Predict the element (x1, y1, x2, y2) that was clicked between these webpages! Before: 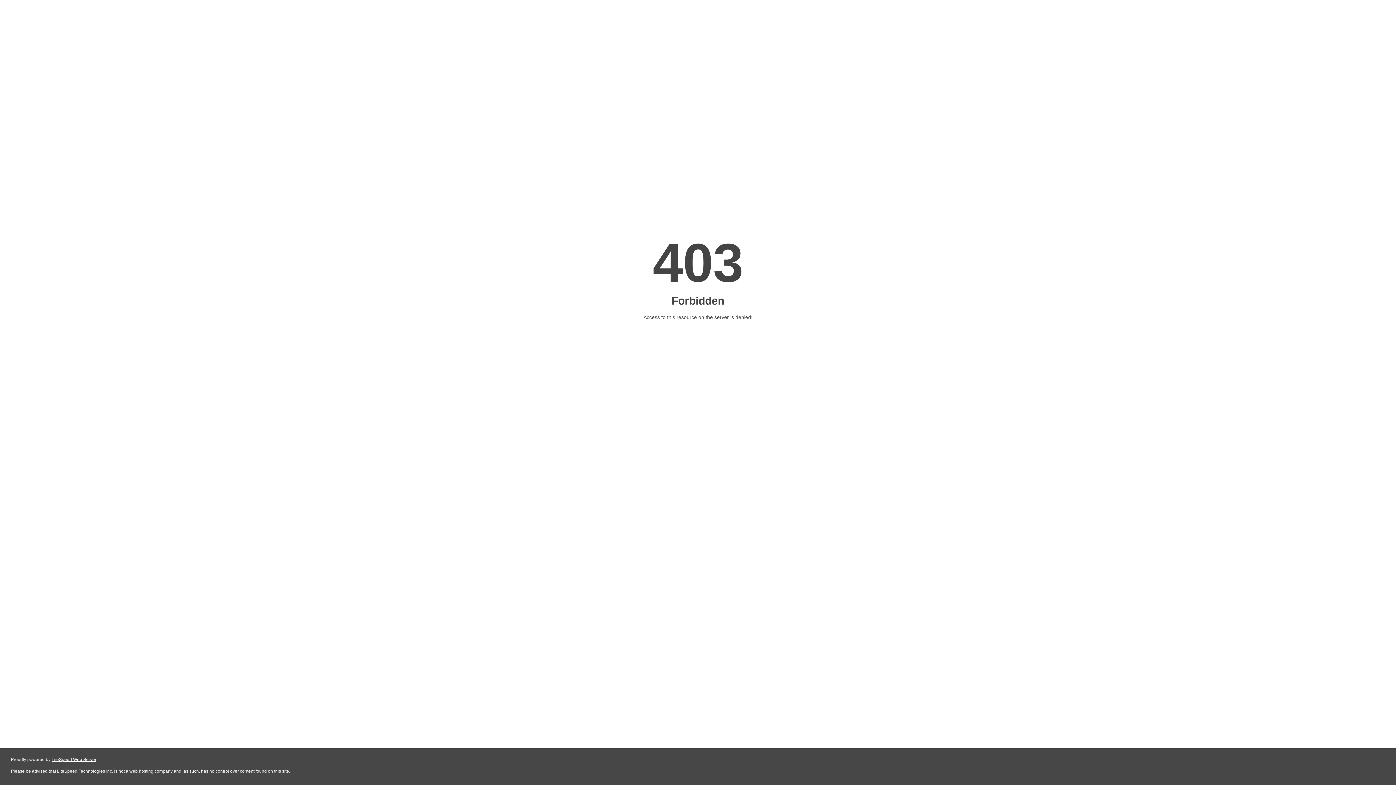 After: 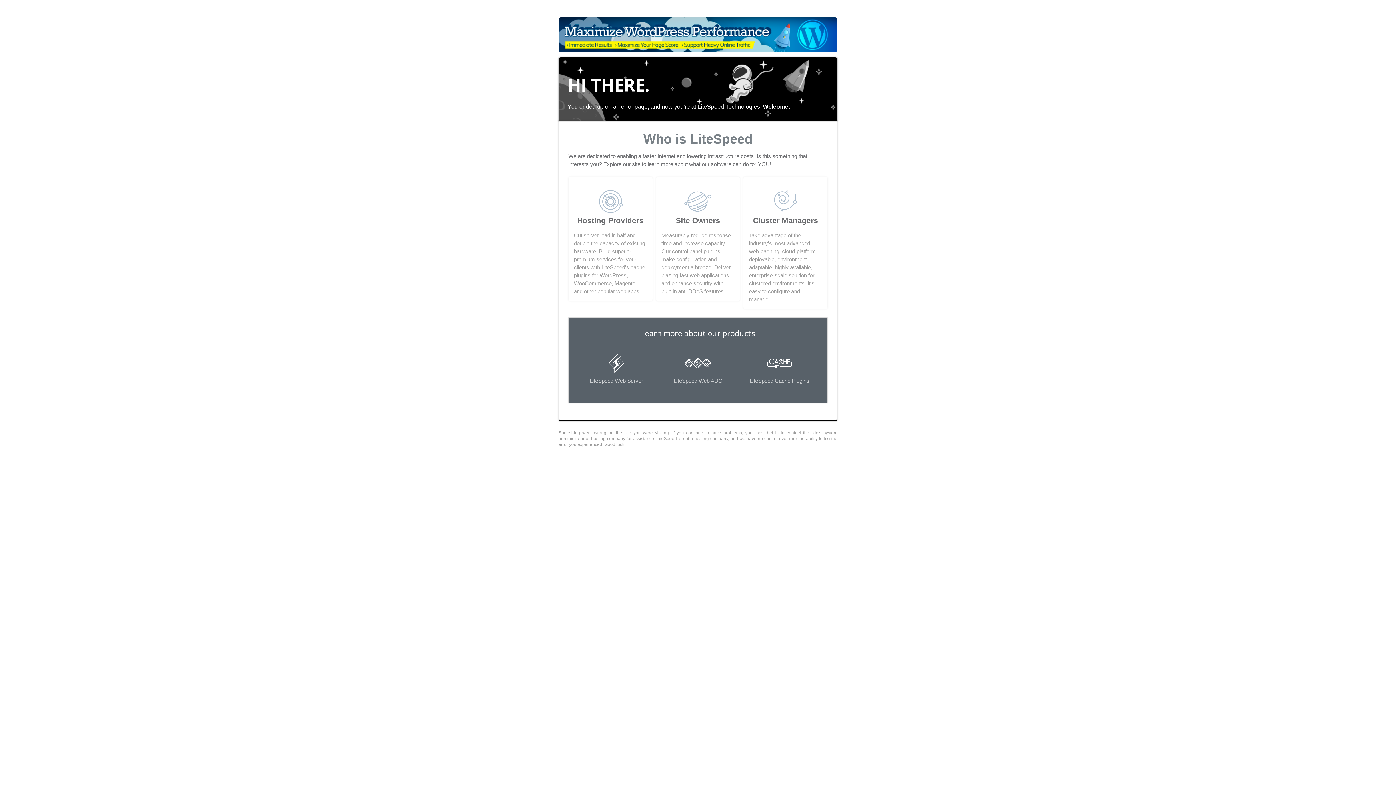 Action: bbox: (51, 757, 96, 762) label: LiteSpeed Web Server